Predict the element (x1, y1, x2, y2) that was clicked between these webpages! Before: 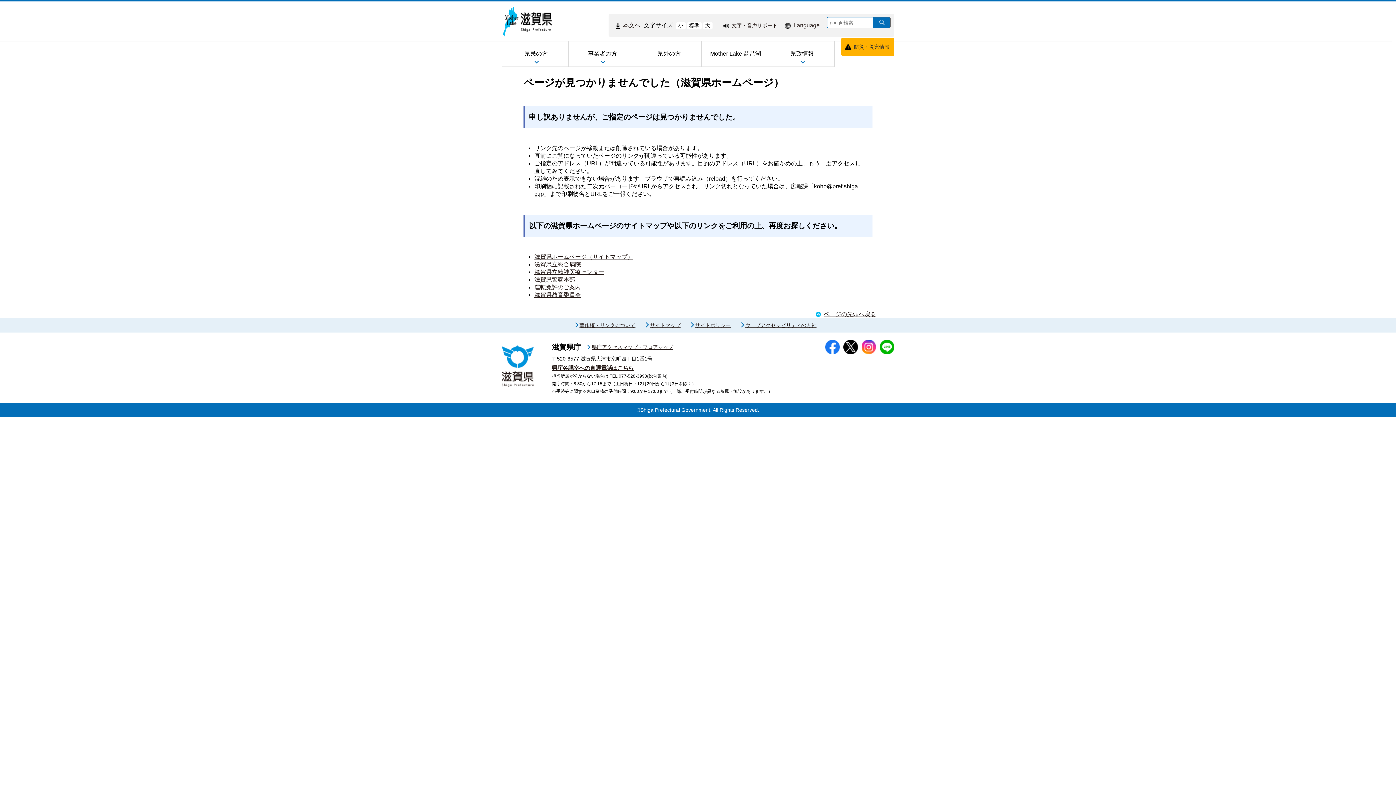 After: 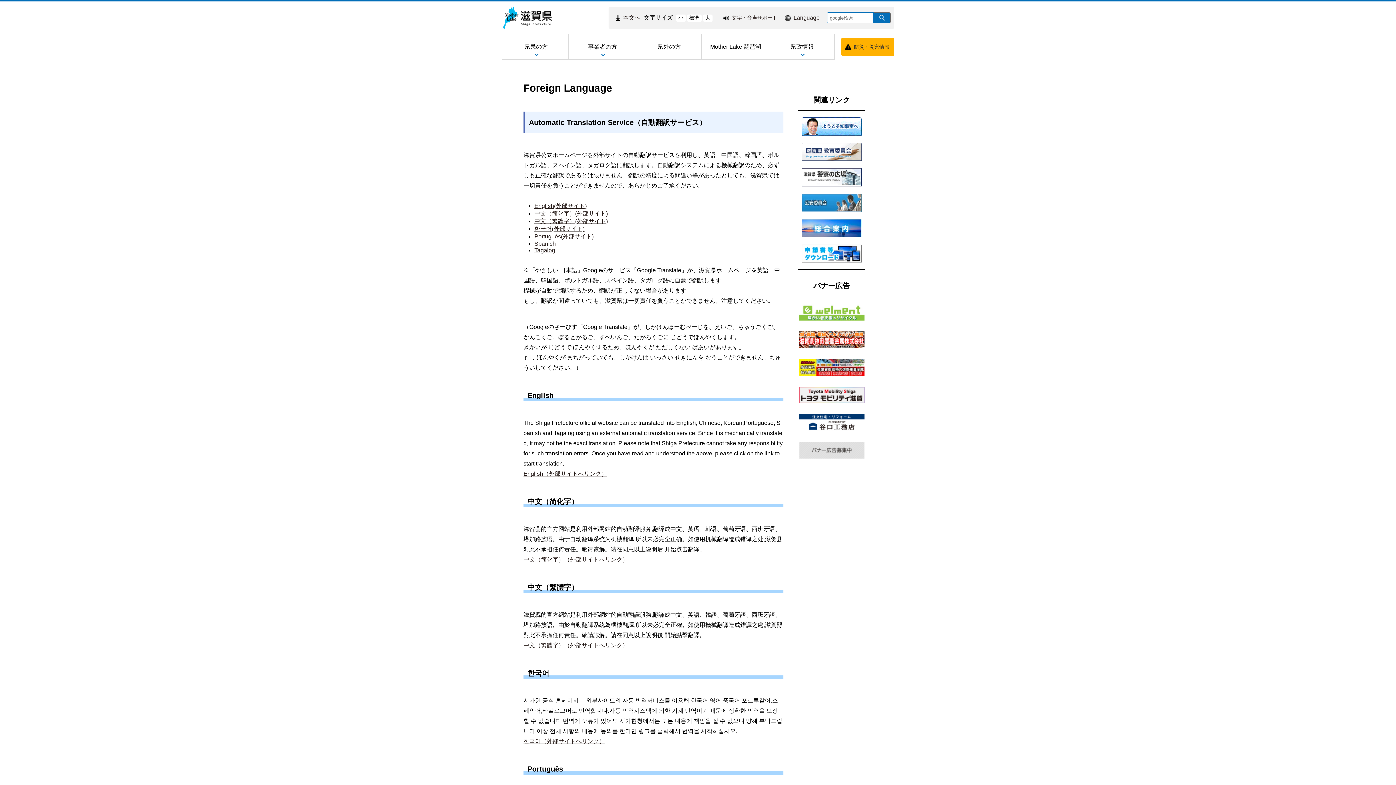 Action: bbox: (785, 22, 819, 28) label: Language